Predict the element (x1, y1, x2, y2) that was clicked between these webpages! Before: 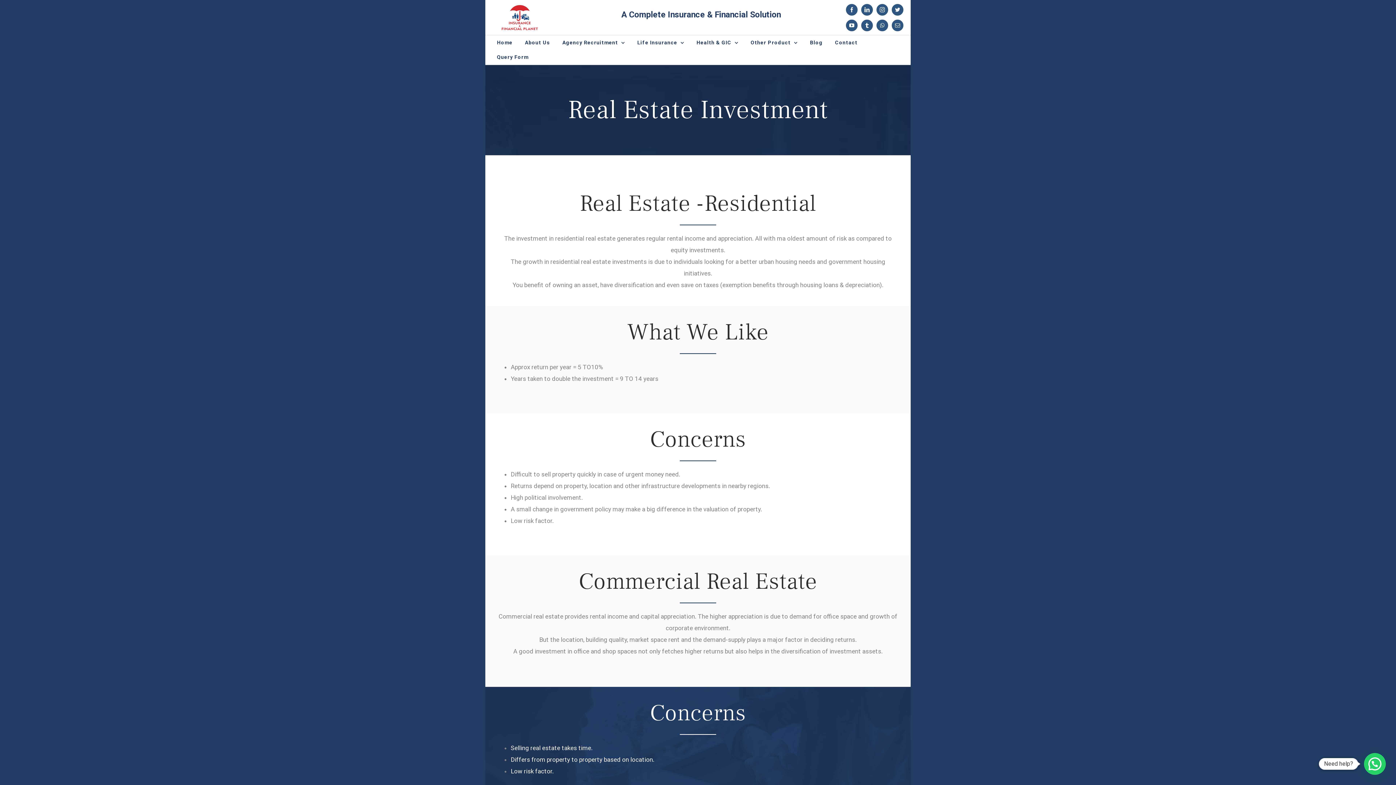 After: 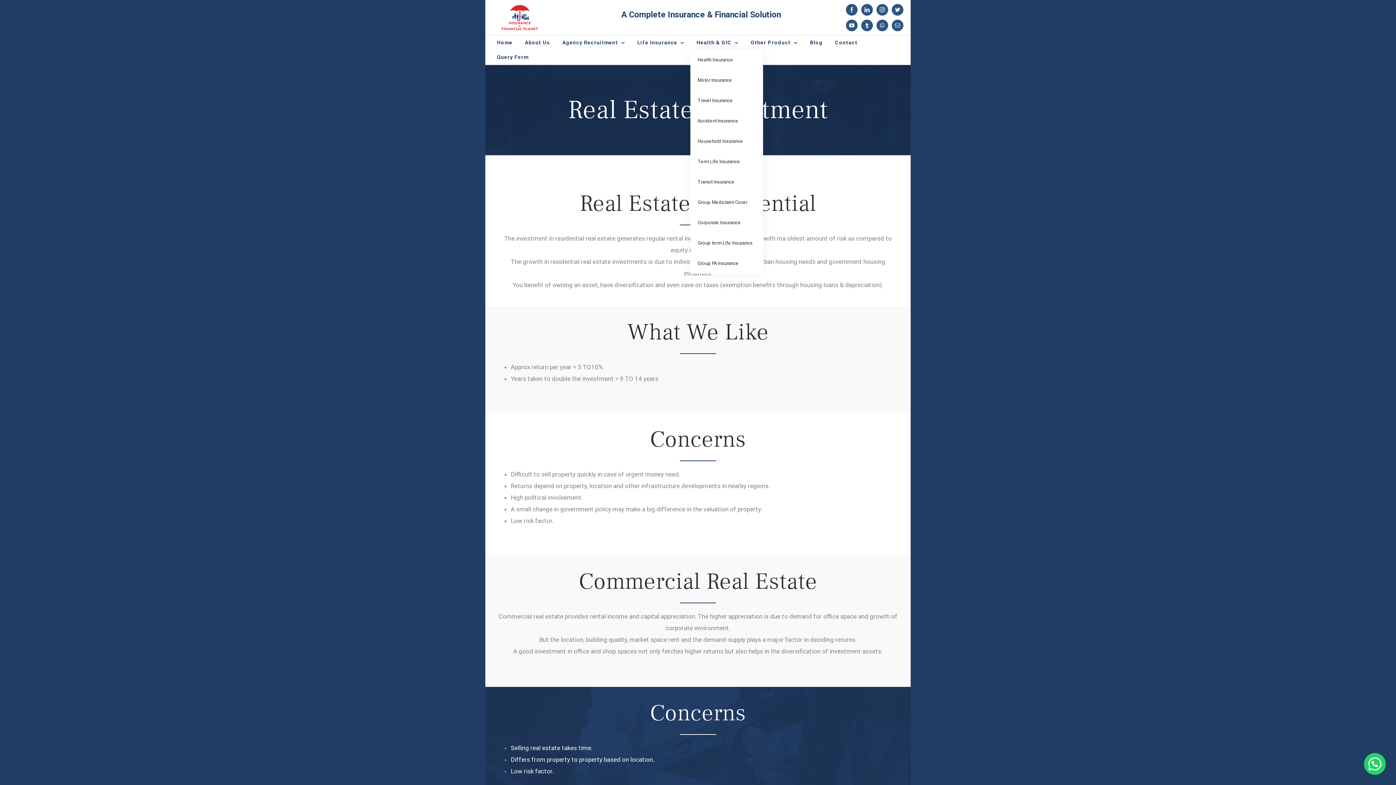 Action: label: Health & GIC bbox: (690, 35, 744, 49)